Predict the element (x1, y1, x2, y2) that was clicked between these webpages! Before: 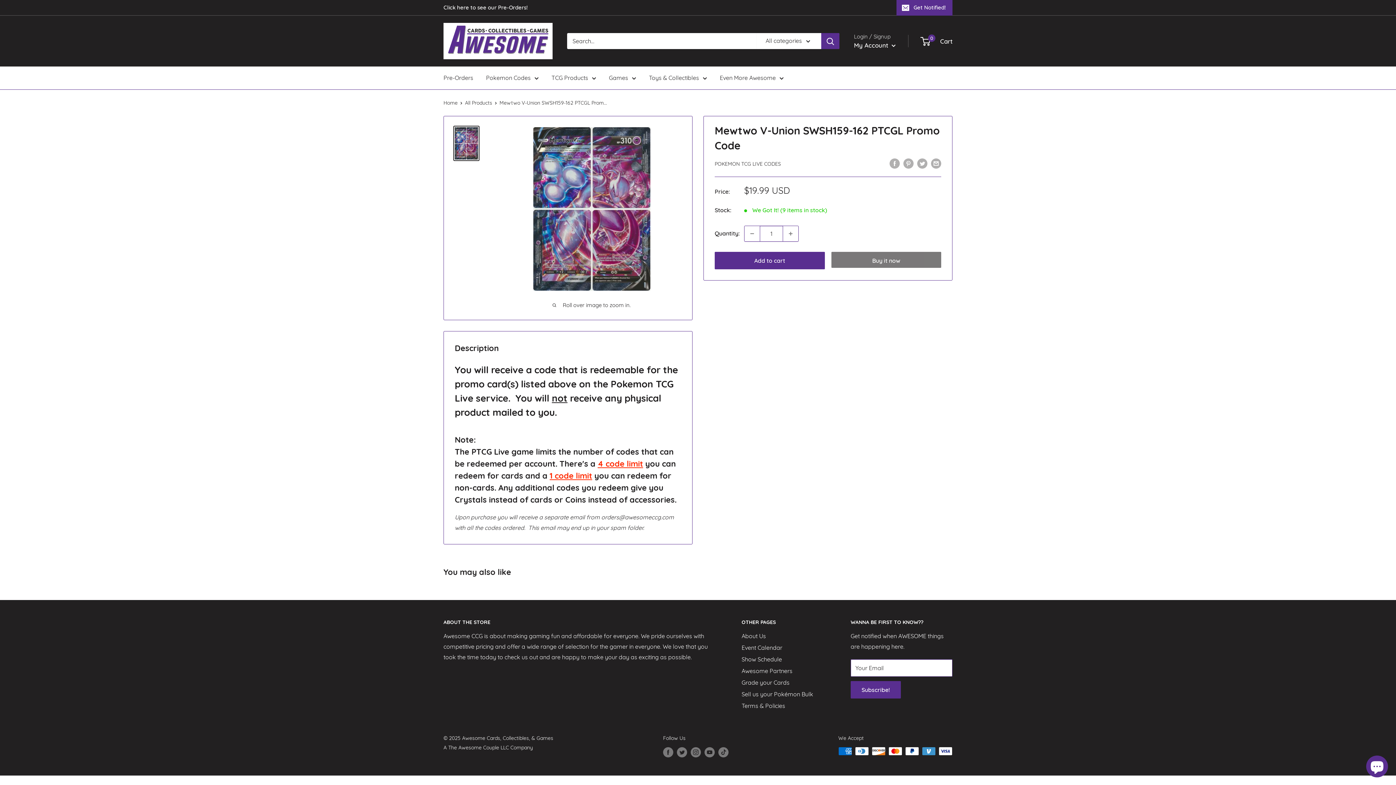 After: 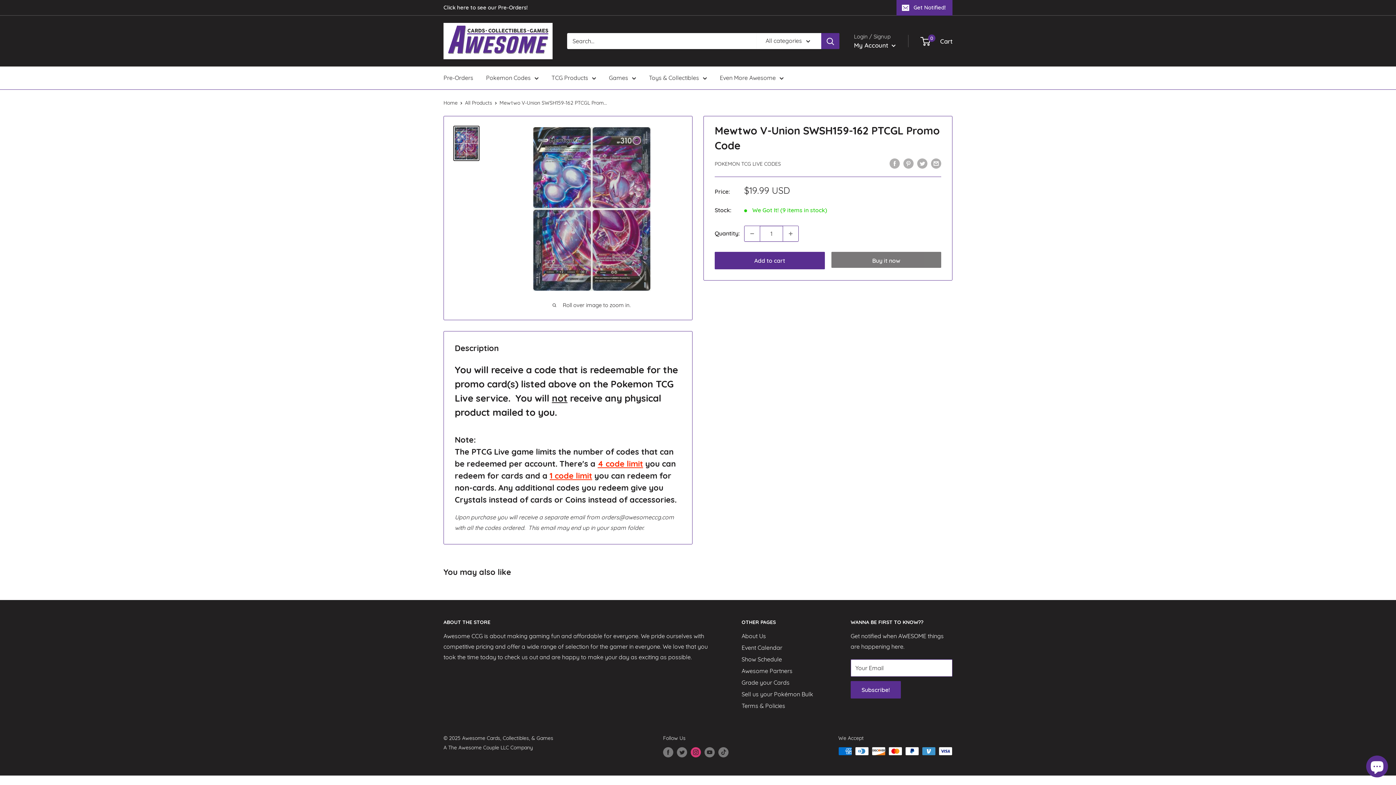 Action: bbox: (690, 747, 701, 757) label: Follow us on Instagram